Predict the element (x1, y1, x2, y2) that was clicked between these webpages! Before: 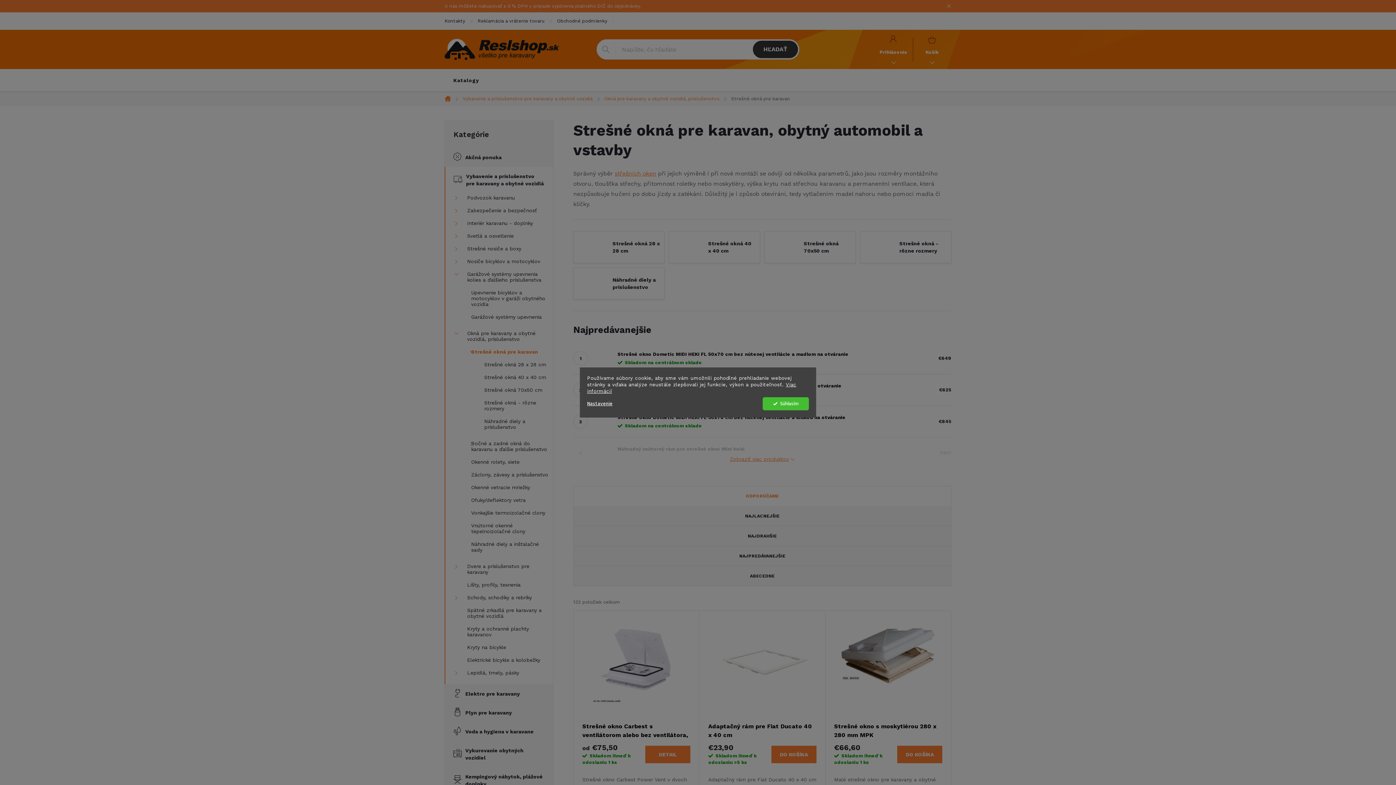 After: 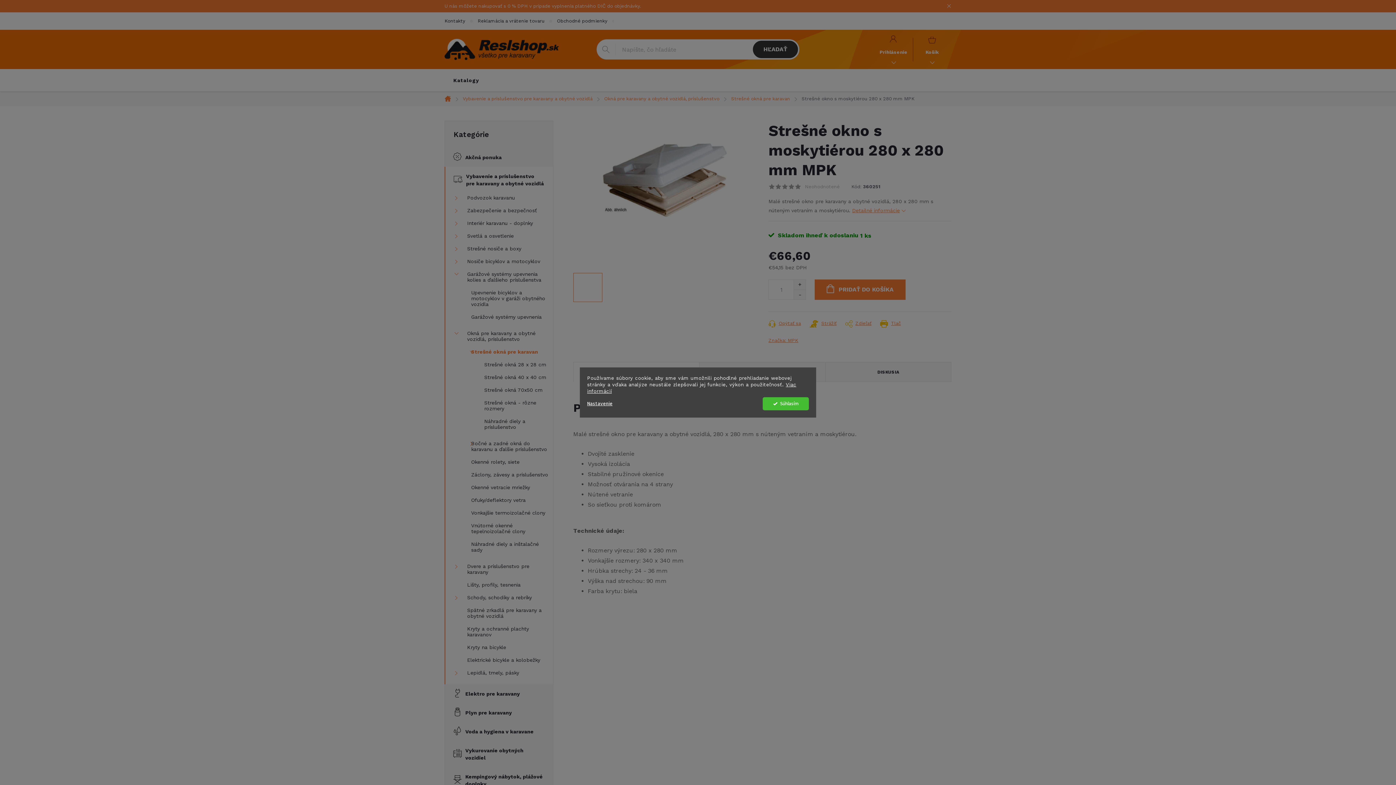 Action: bbox: (834, 622, 942, 704)